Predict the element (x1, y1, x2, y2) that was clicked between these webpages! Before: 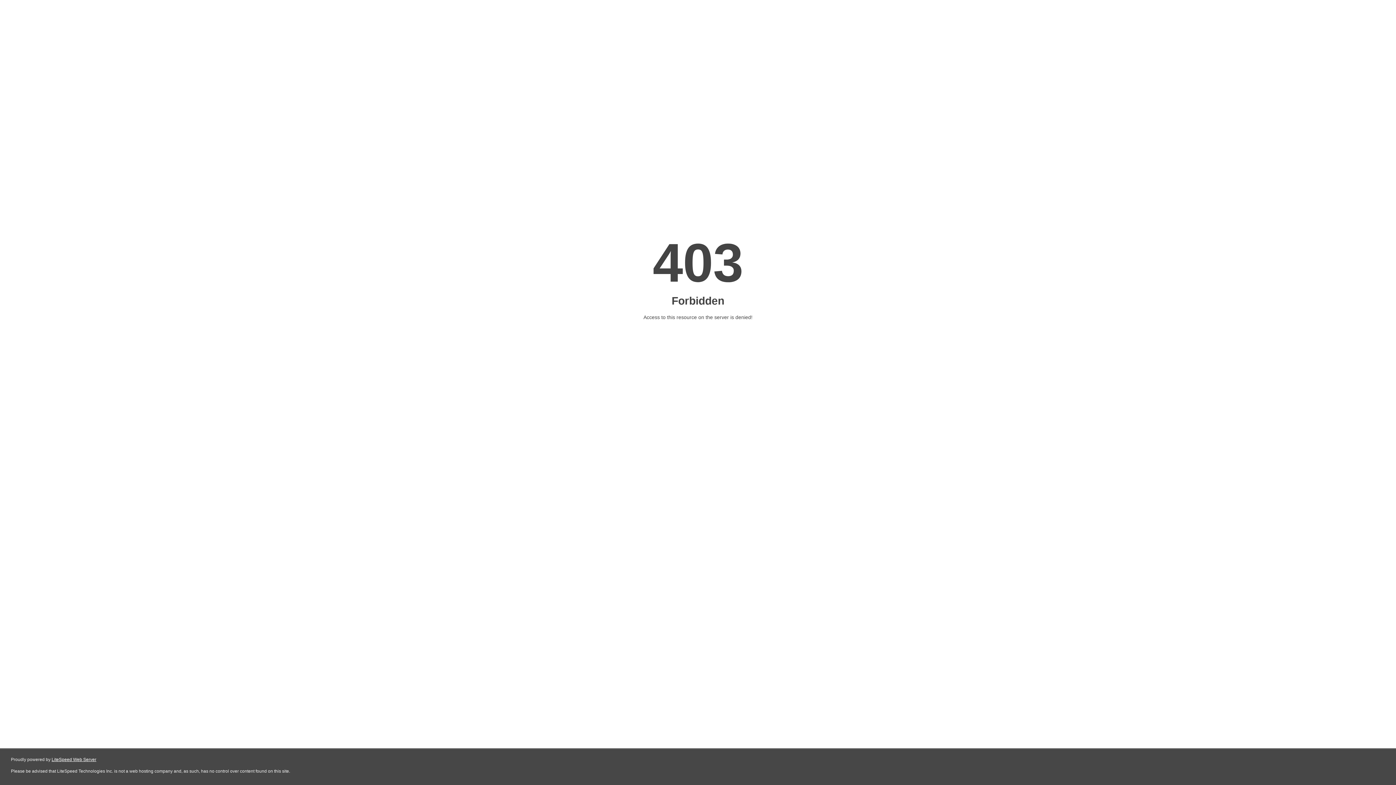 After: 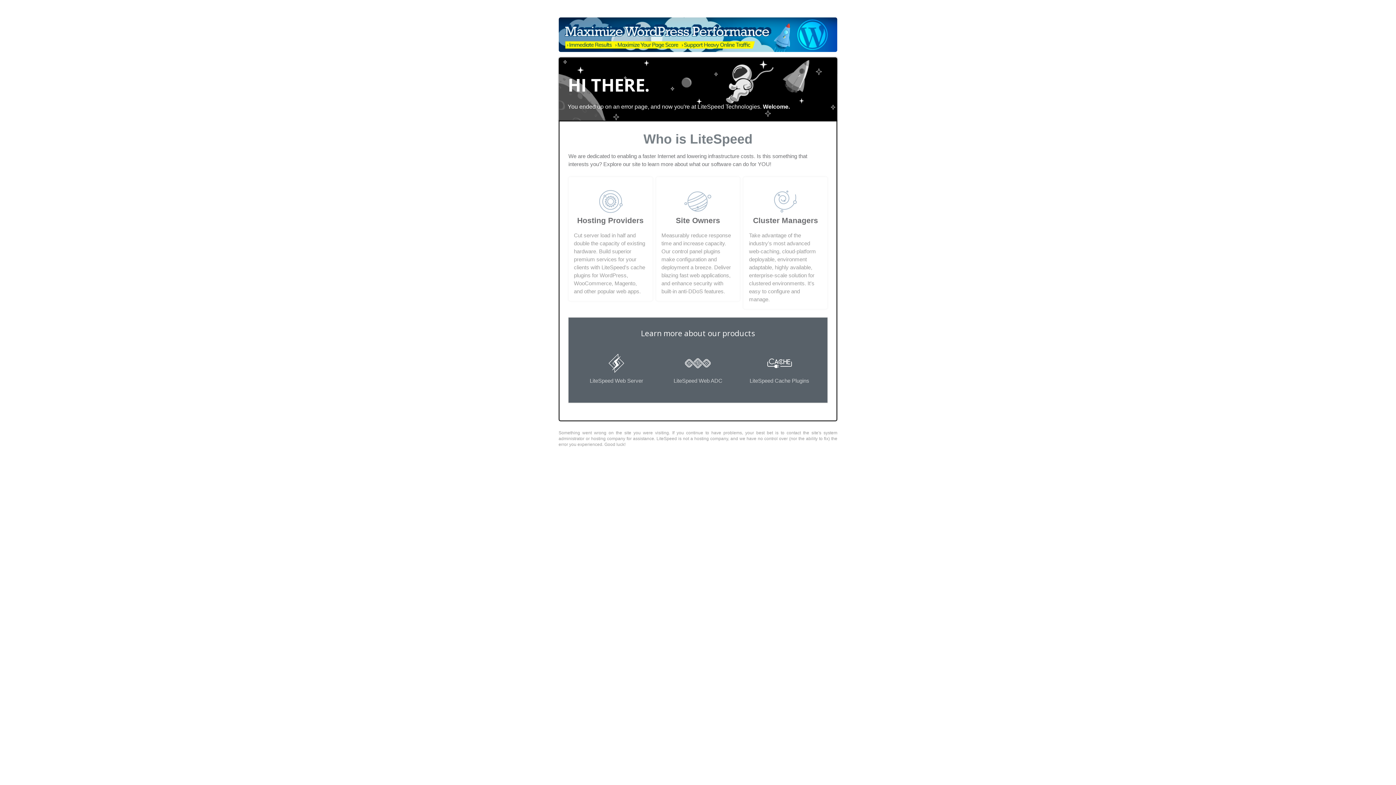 Action: label: LiteSpeed Web Server bbox: (51, 757, 96, 762)